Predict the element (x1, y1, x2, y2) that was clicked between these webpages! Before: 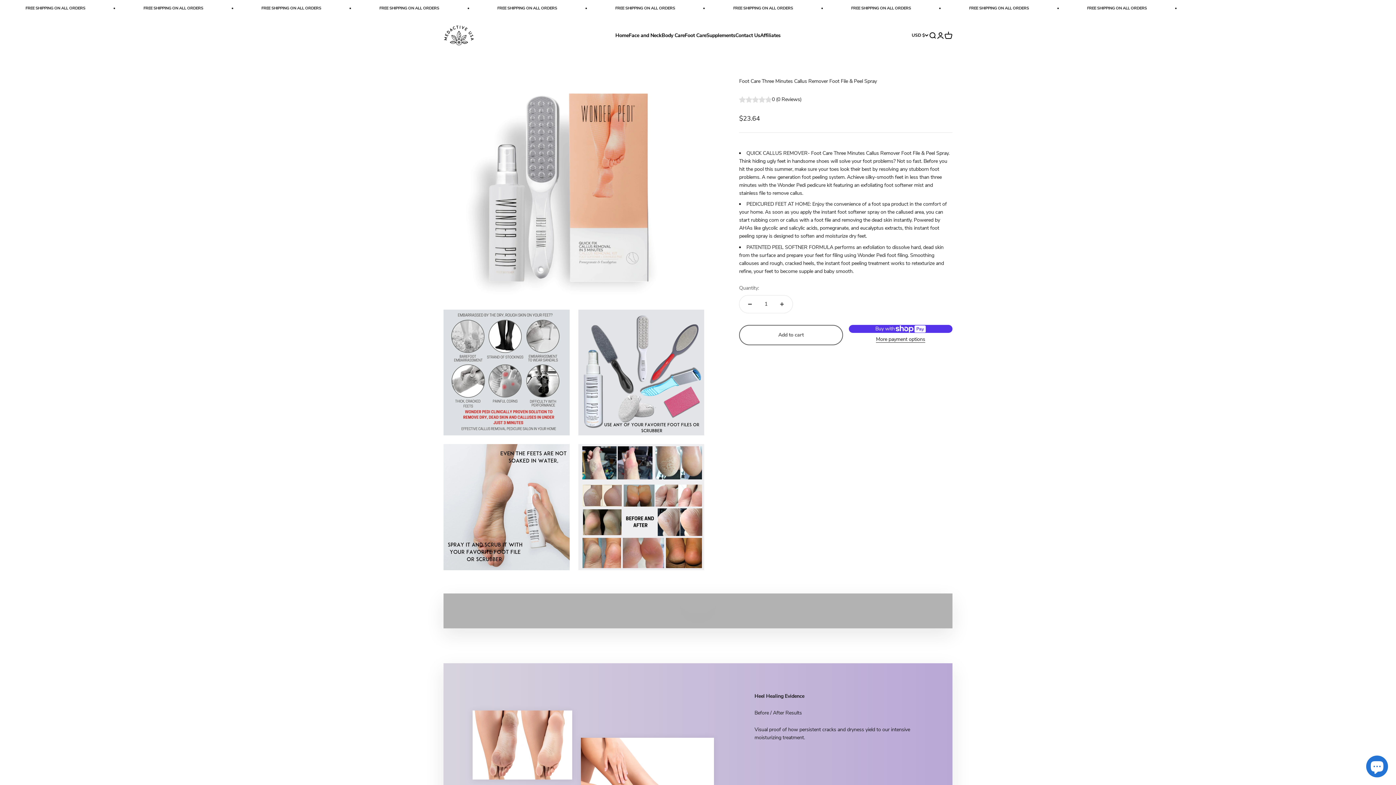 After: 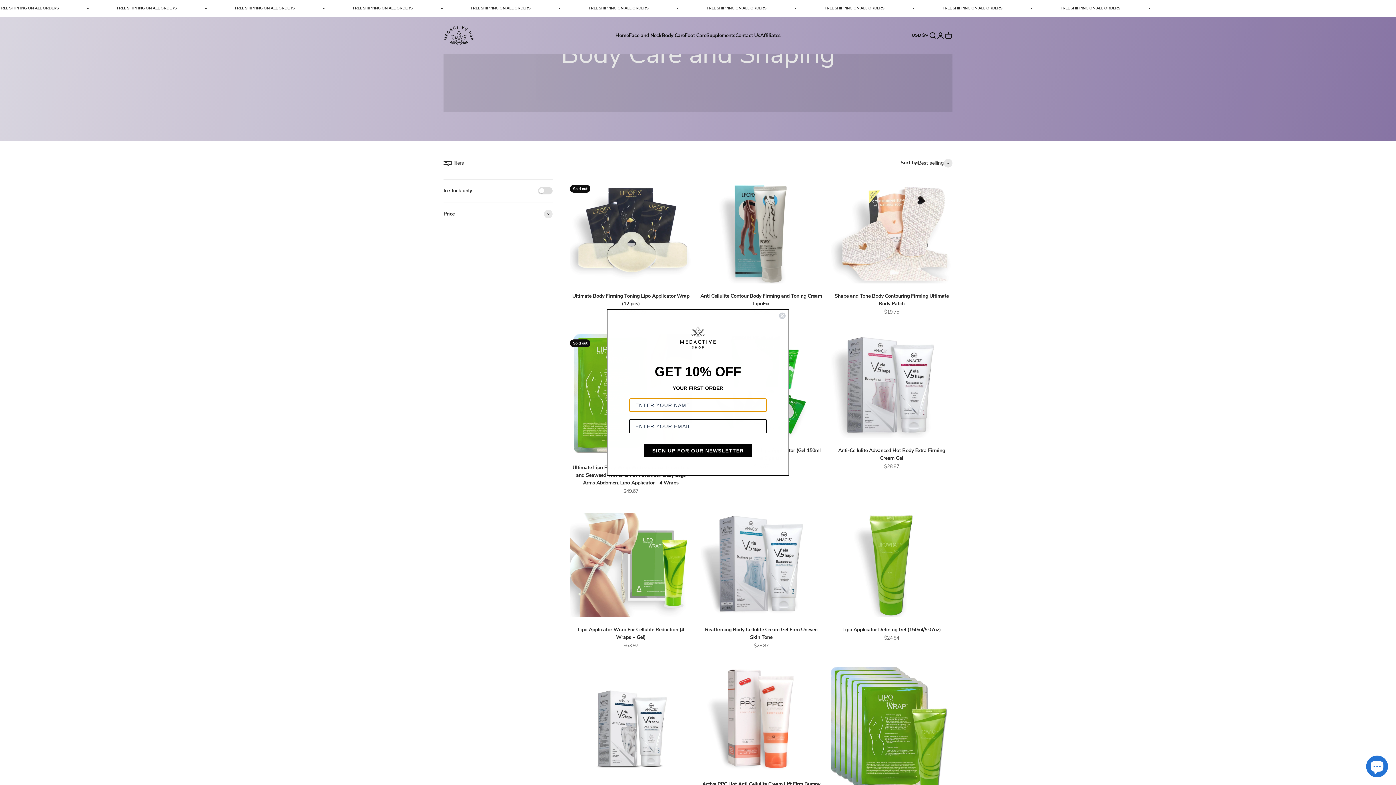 Action: bbox: (661, 31, 684, 38) label: Body Care